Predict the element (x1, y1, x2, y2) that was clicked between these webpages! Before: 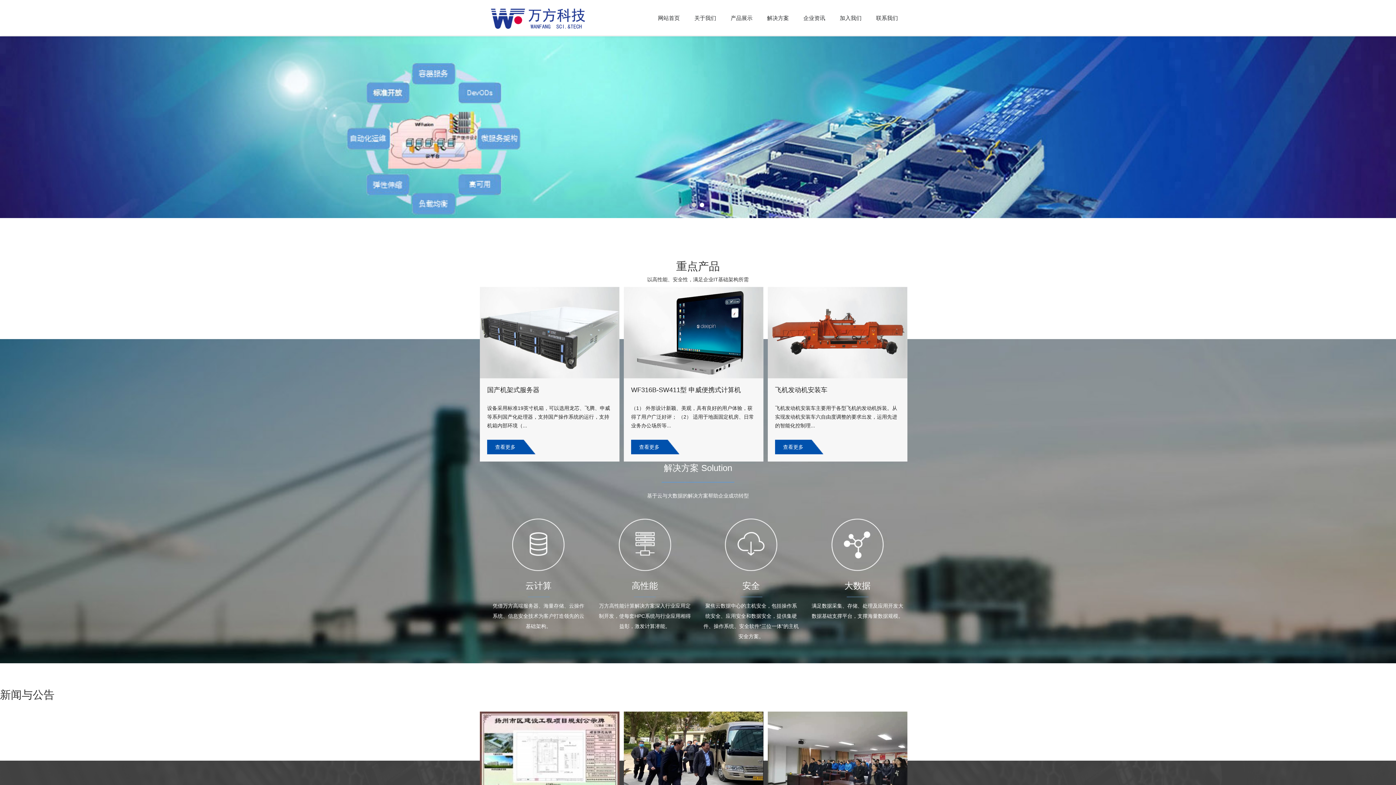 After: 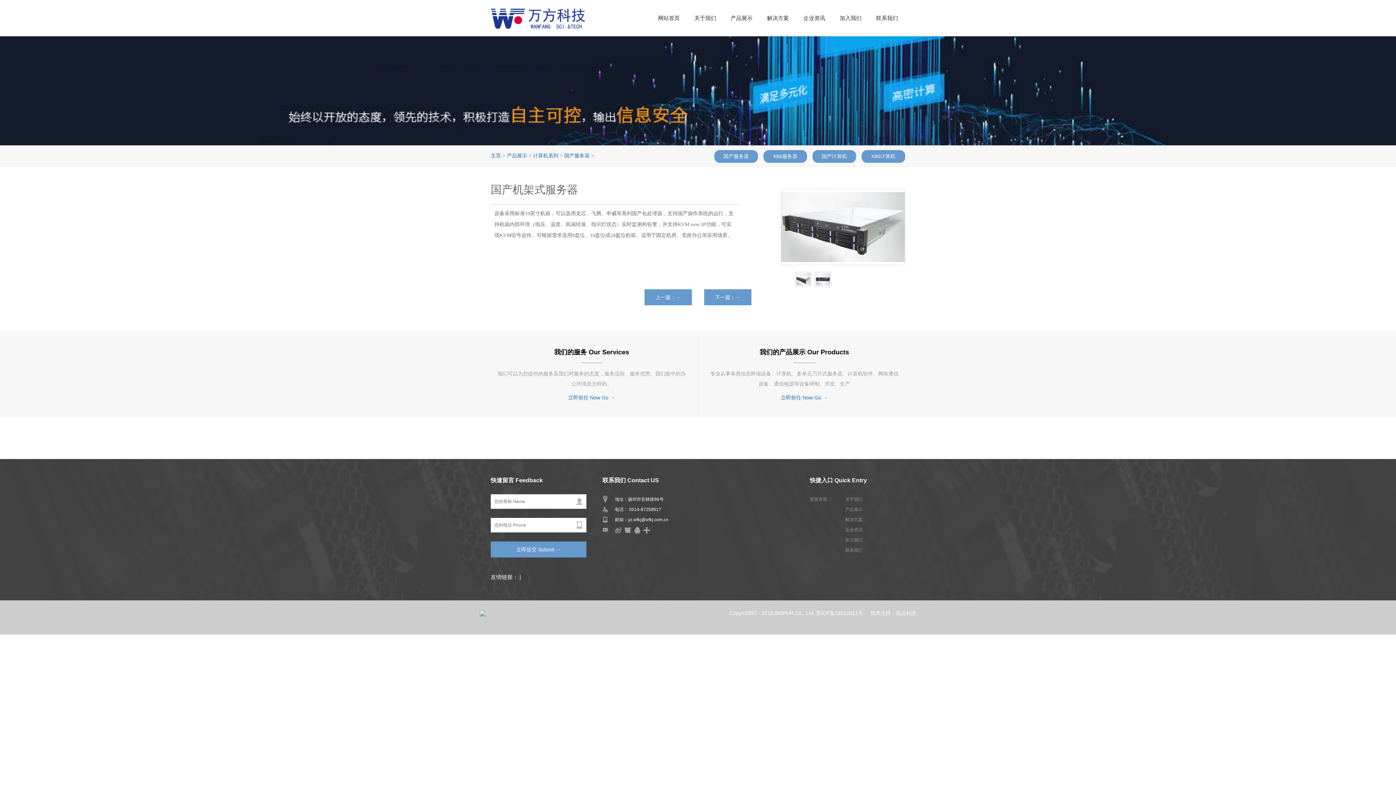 Action: bbox: (487, 440, 535, 454) label: 查看更多